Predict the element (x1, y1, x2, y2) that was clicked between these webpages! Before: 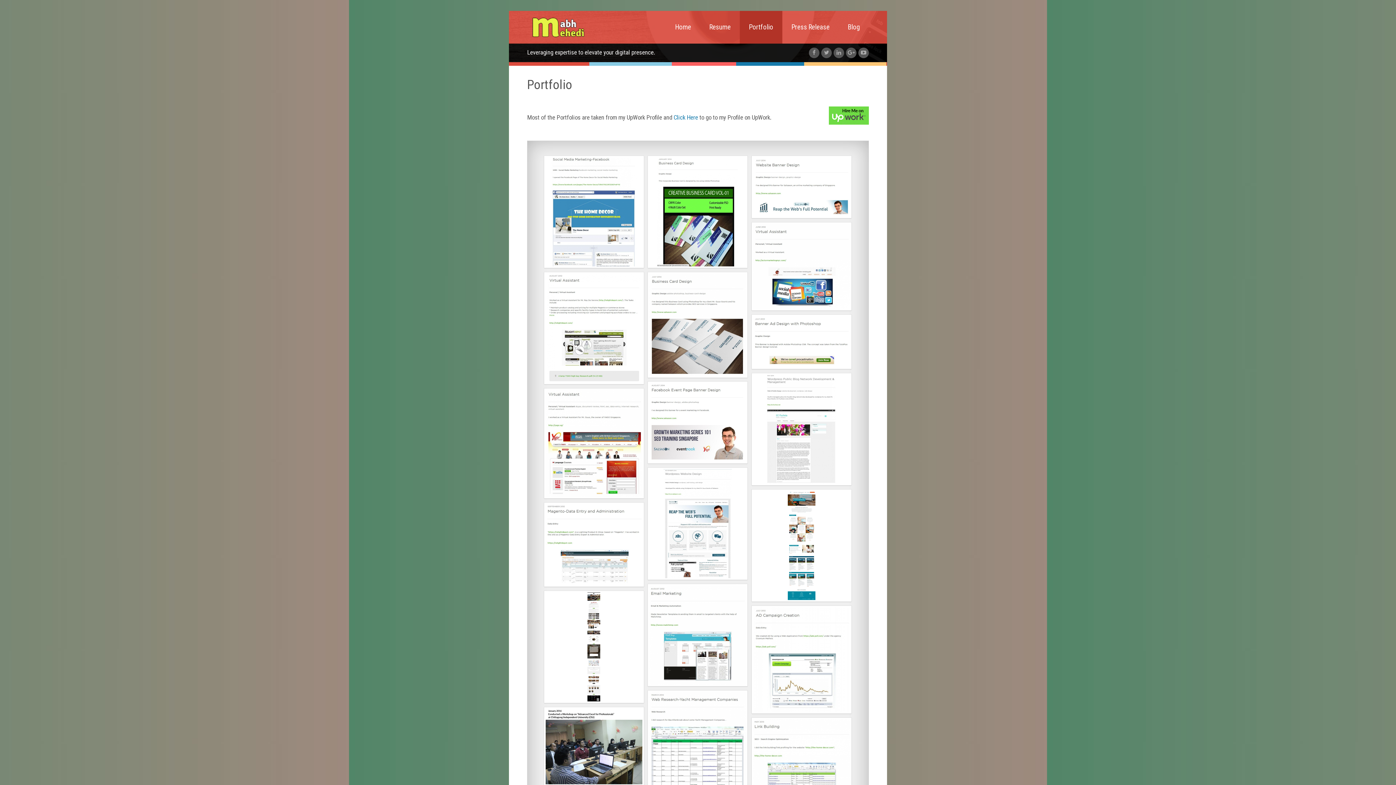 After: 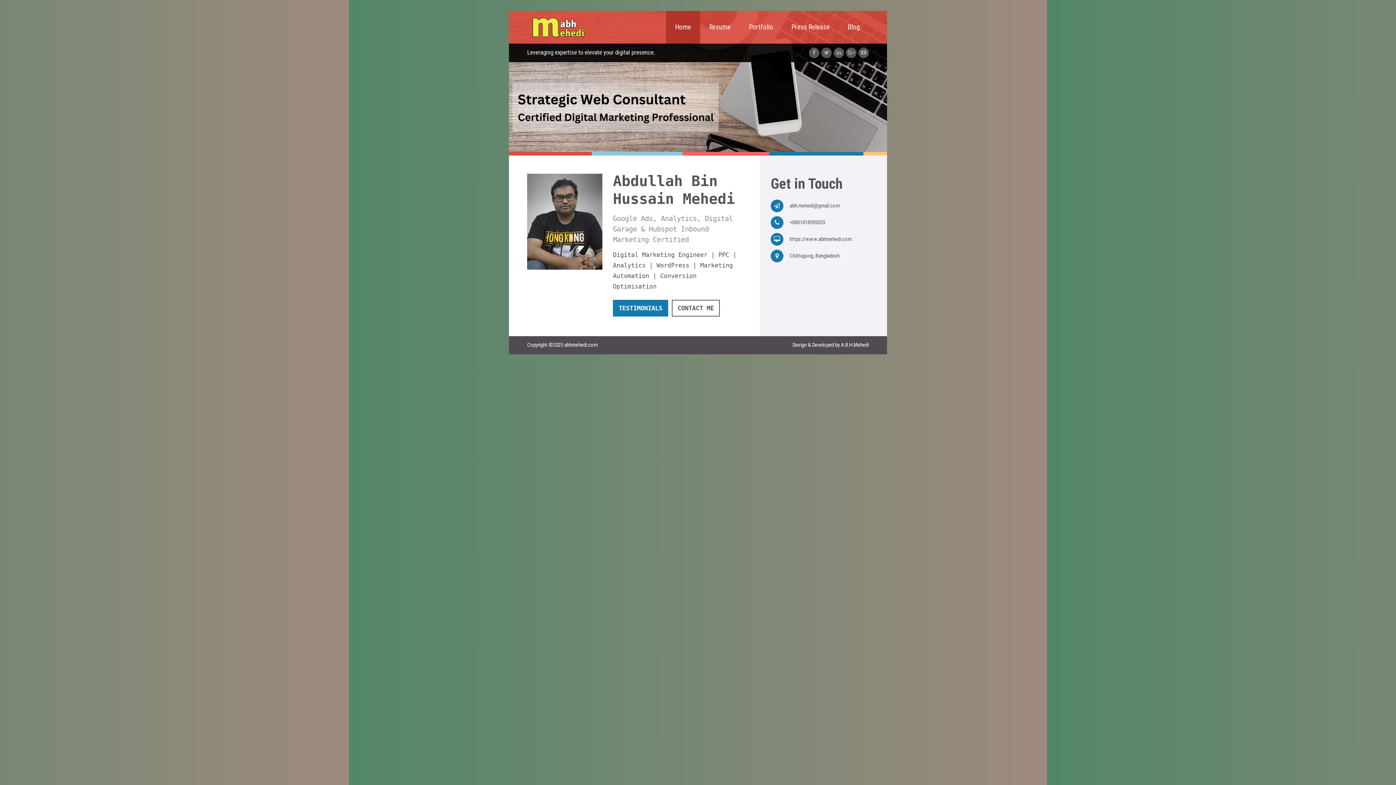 Action: bbox: (527, 10, 600, 43)